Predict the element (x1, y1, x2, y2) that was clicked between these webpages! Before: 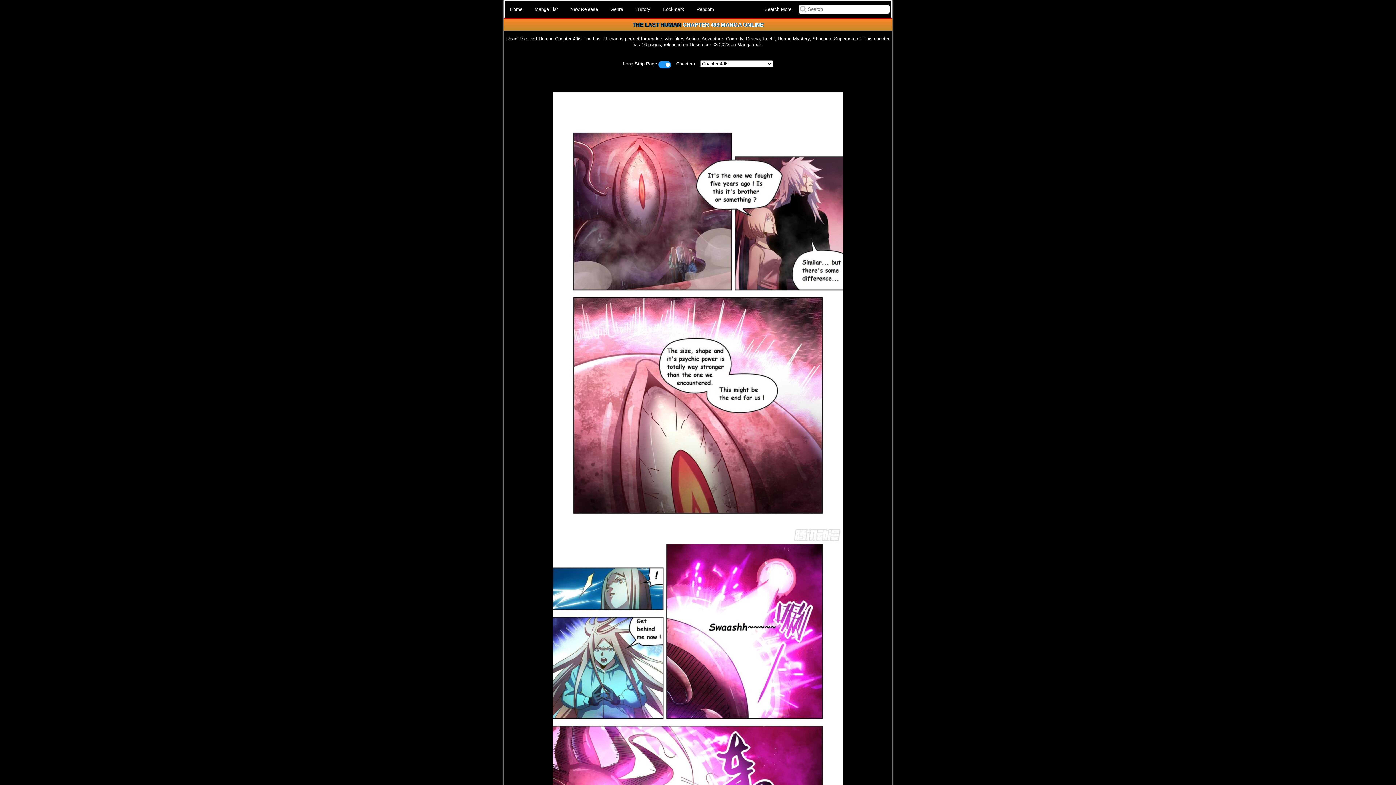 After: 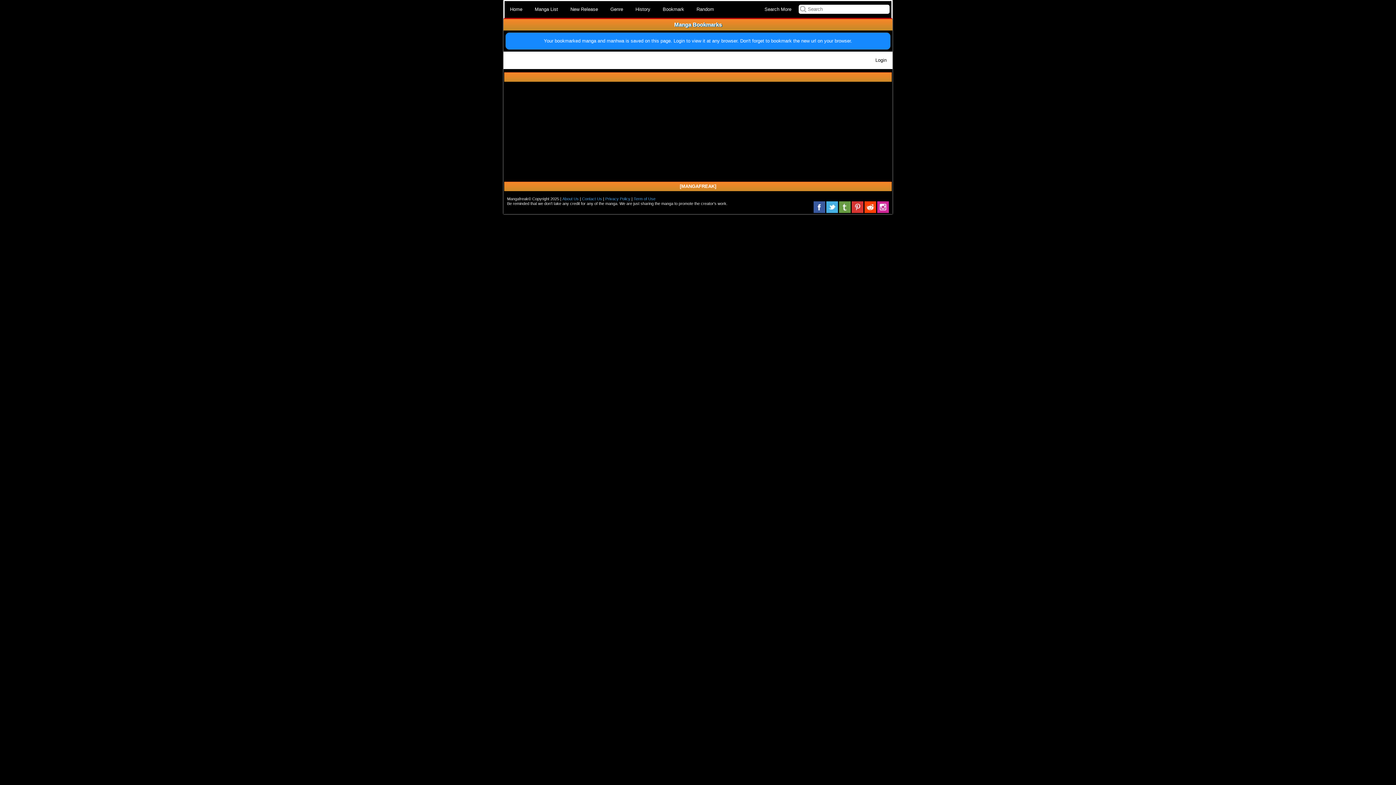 Action: bbox: (657, 1, 689, 17) label: Bookmark